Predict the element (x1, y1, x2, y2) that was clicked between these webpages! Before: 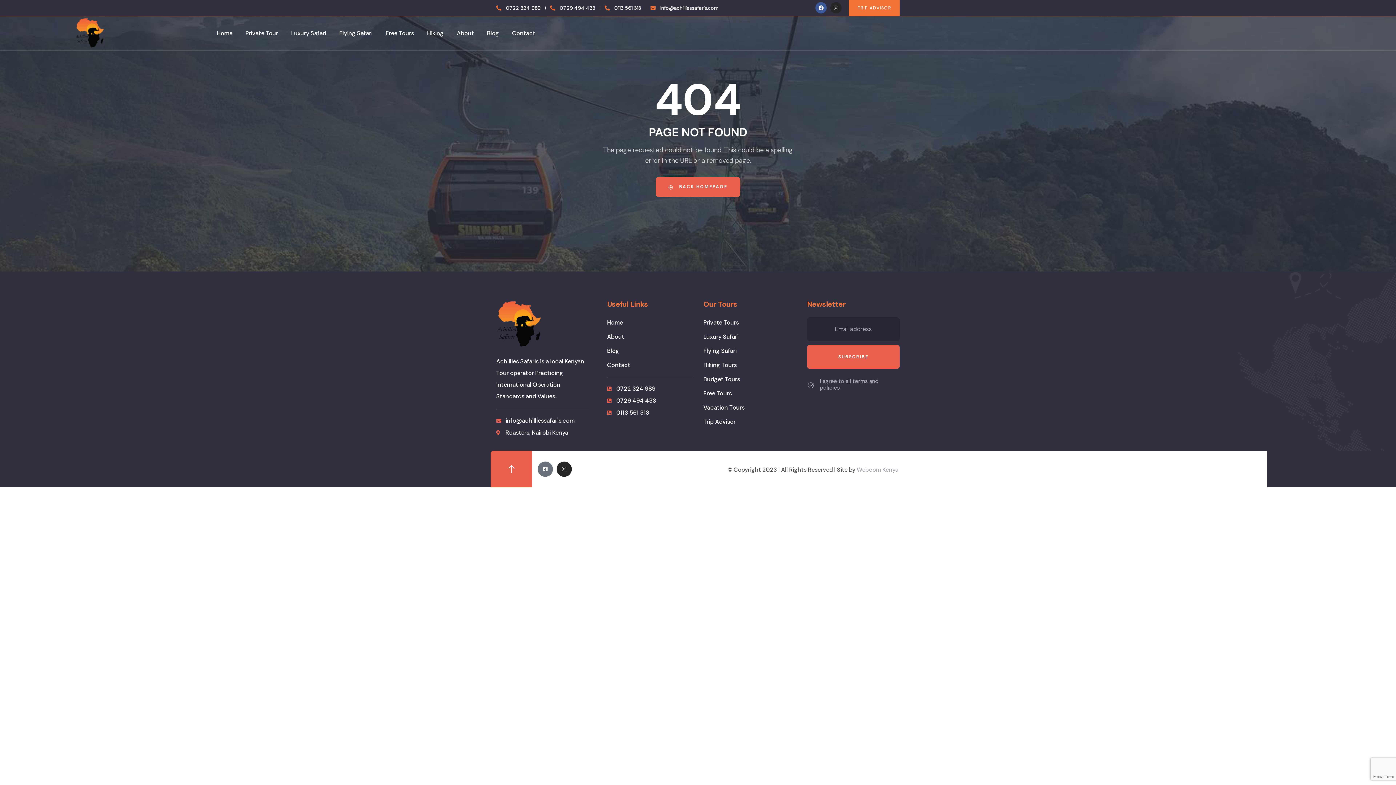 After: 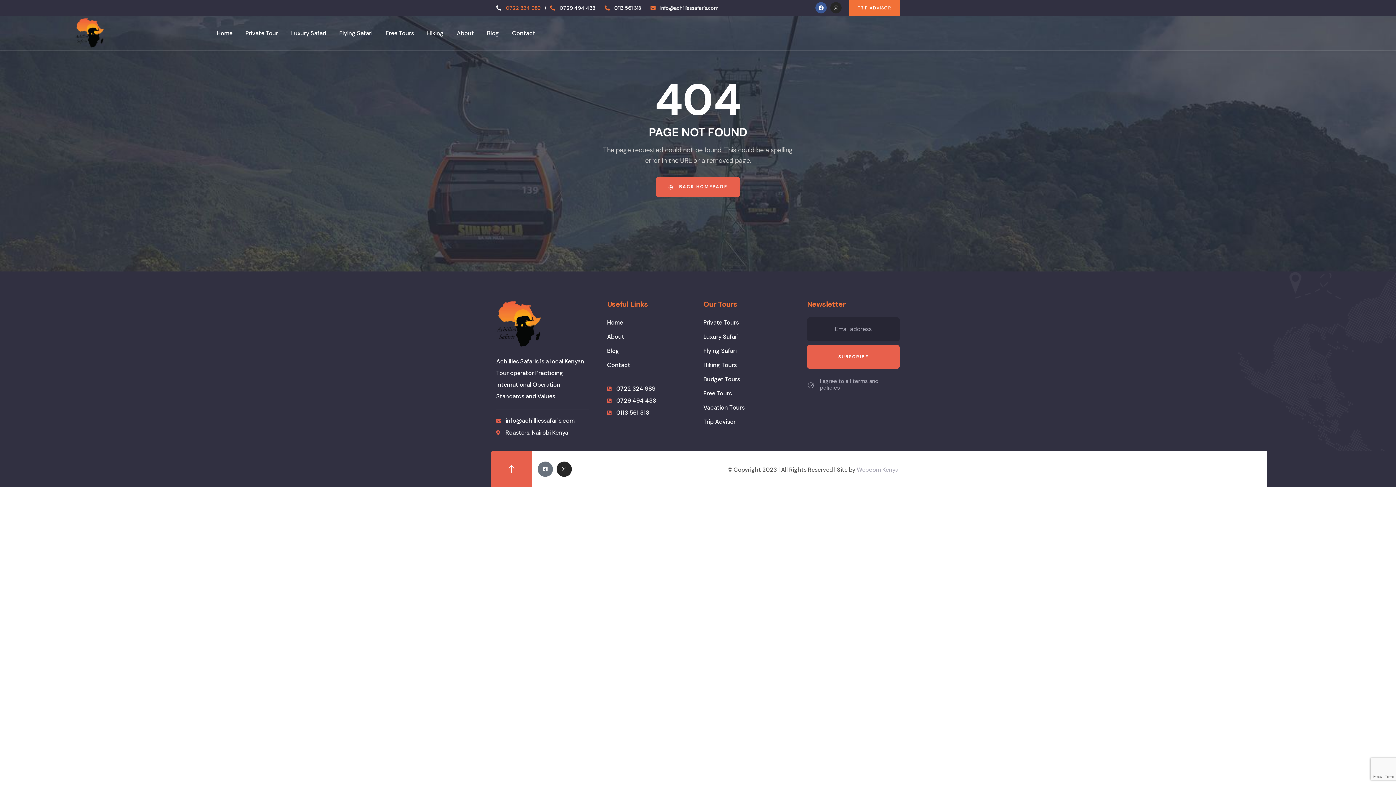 Action: bbox: (496, 2, 540, 13) label: 0722 324 989